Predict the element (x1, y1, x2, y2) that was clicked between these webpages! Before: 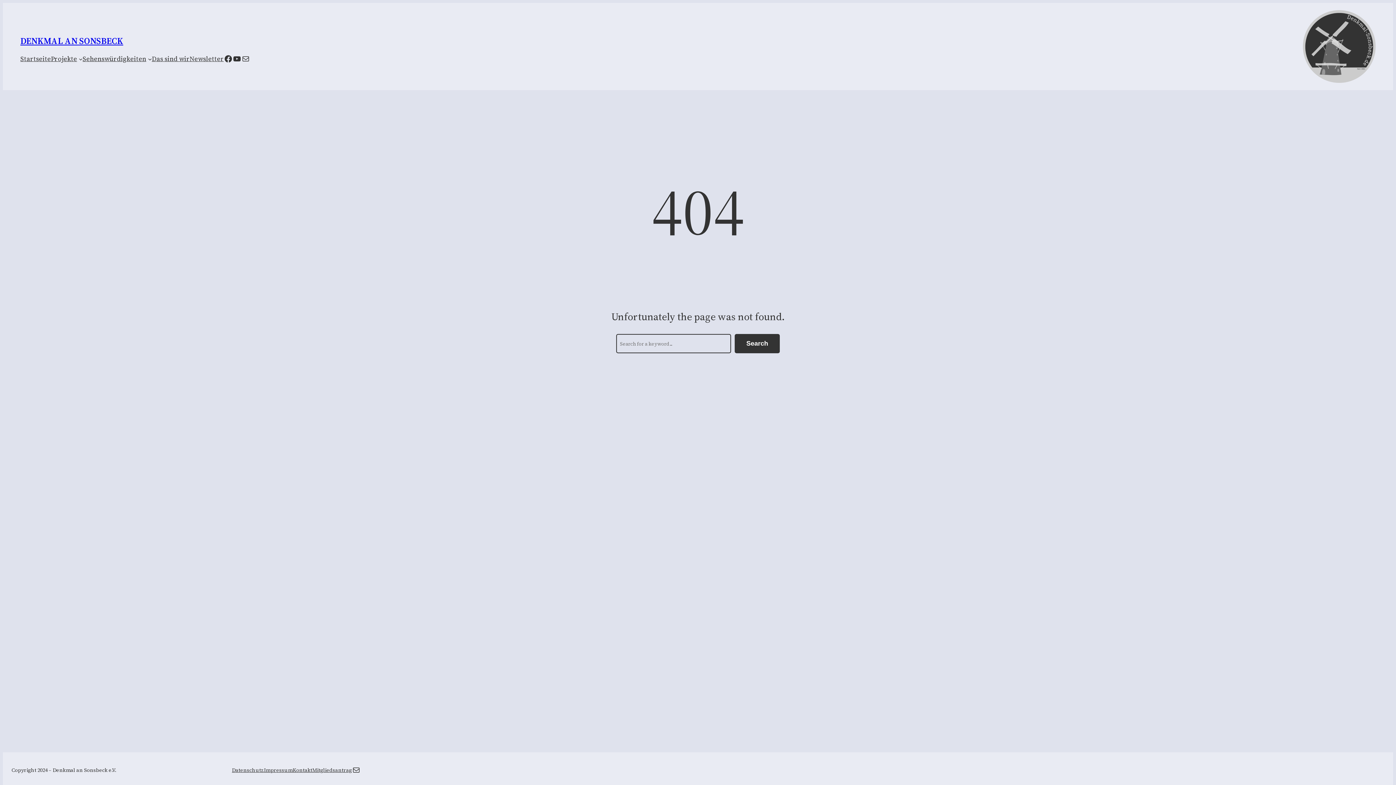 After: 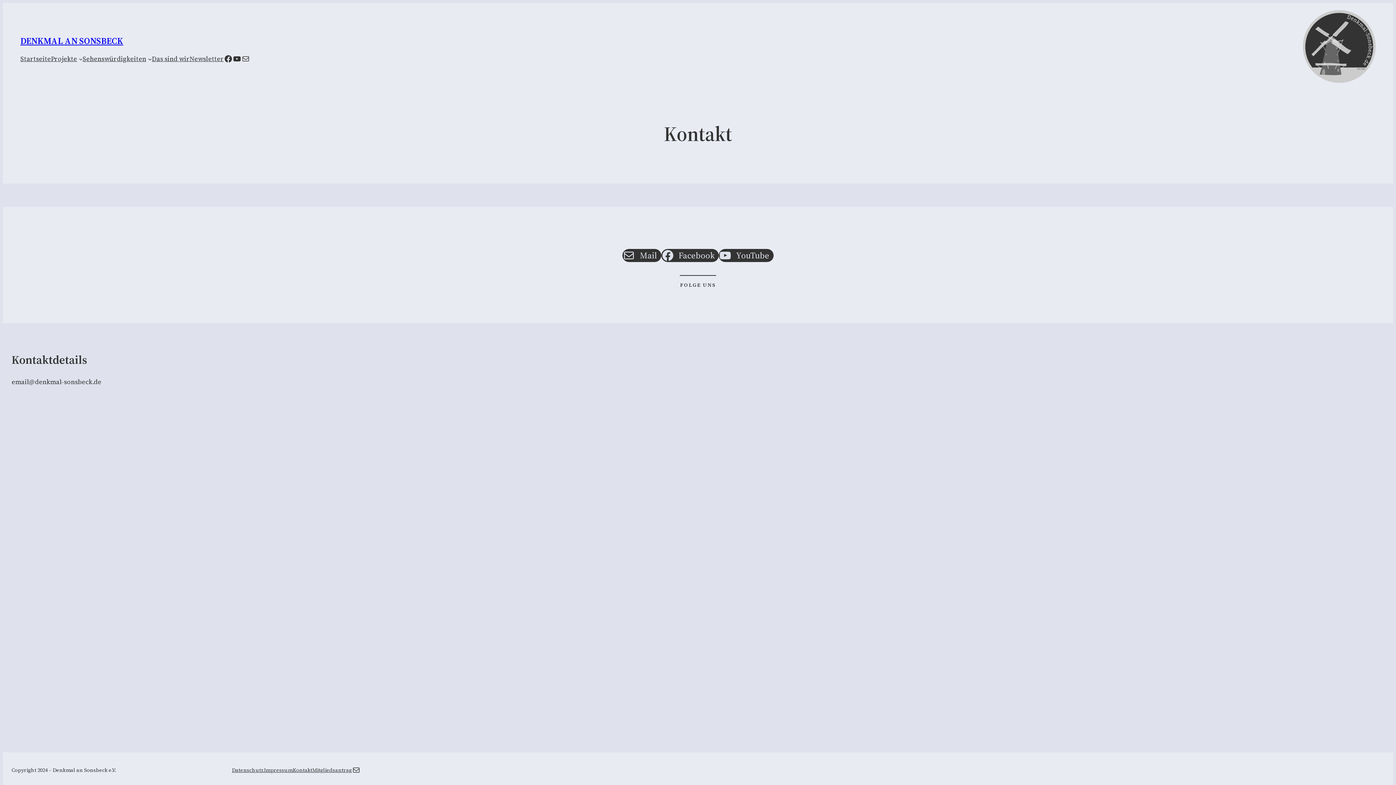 Action: bbox: (292, 766, 312, 774) label: Kontakt